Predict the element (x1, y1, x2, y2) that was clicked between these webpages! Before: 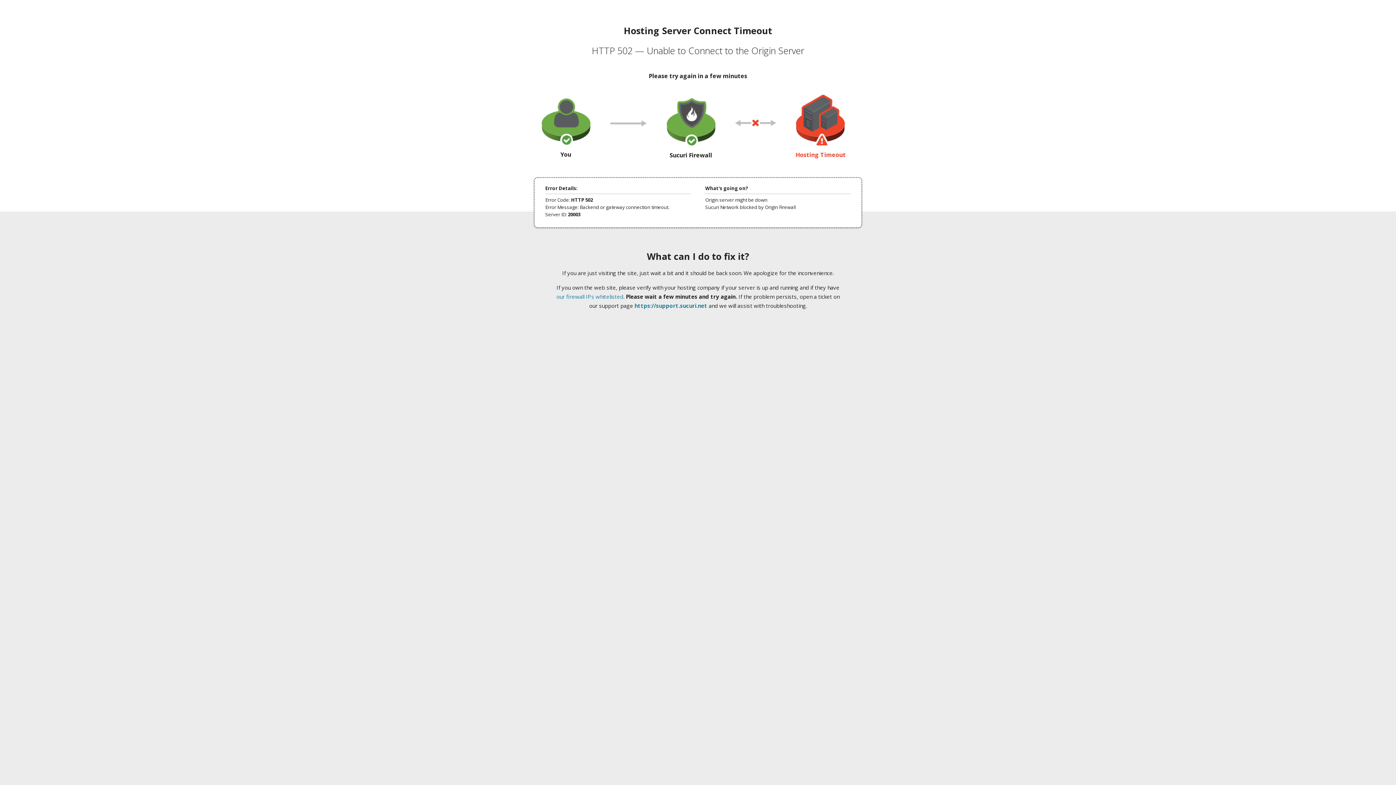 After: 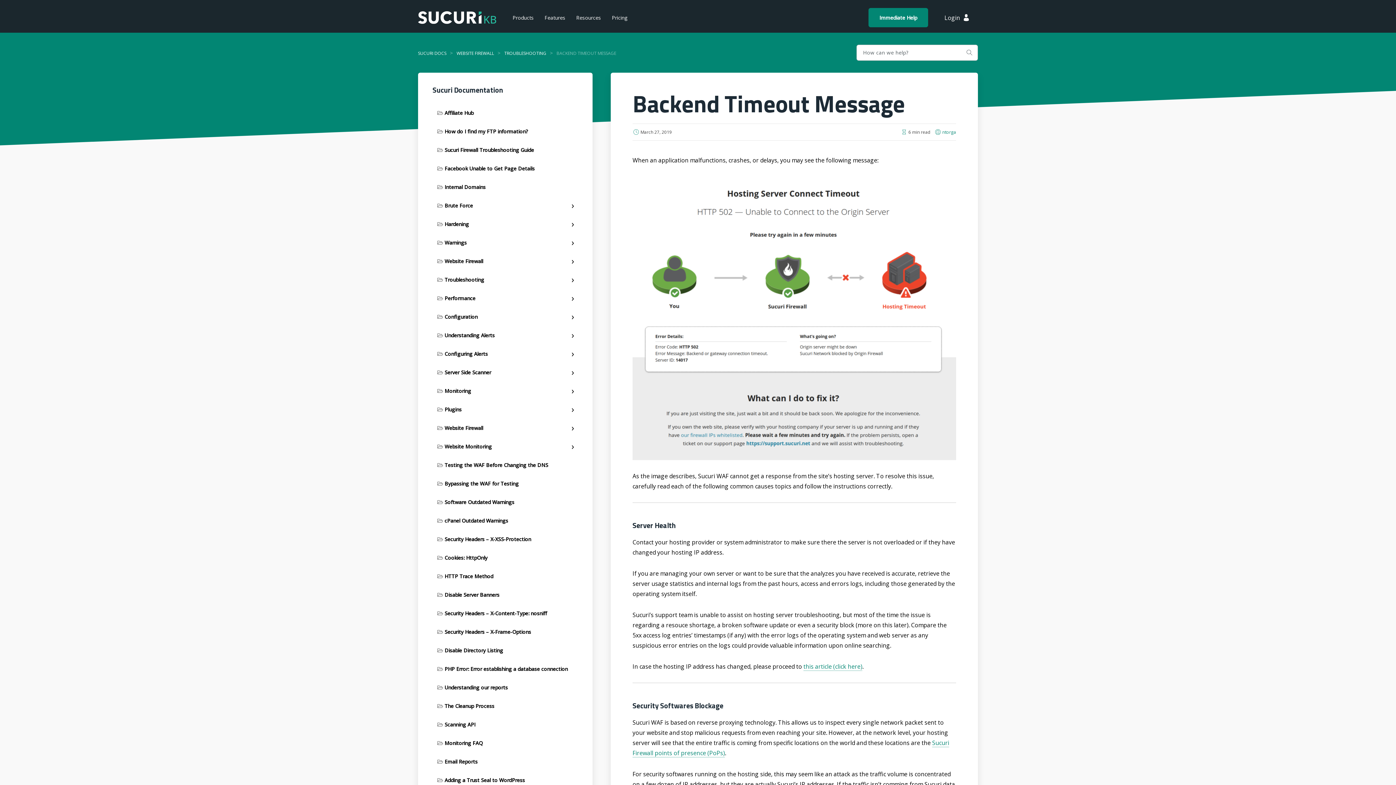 Action: bbox: (556, 293, 623, 300) label: our firewall IPs whitelisted